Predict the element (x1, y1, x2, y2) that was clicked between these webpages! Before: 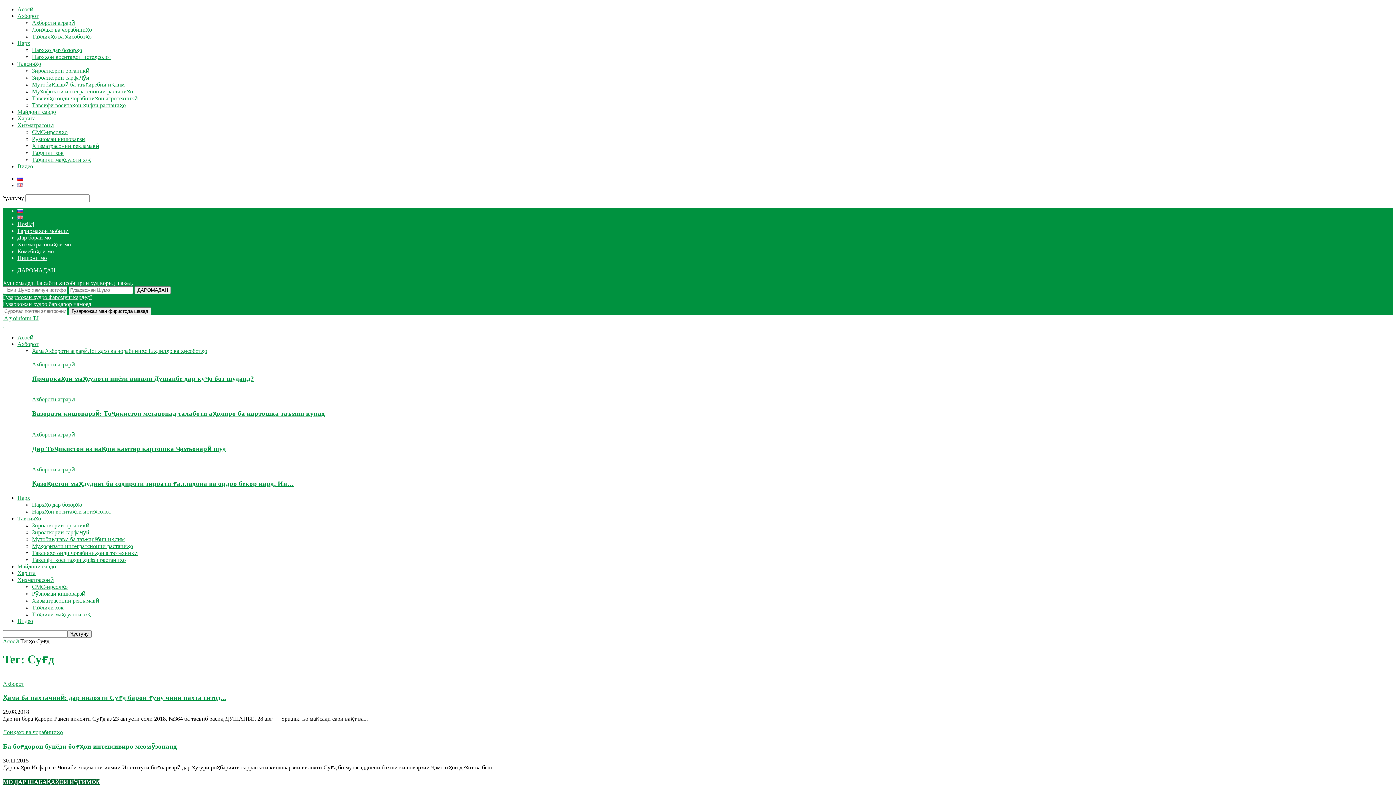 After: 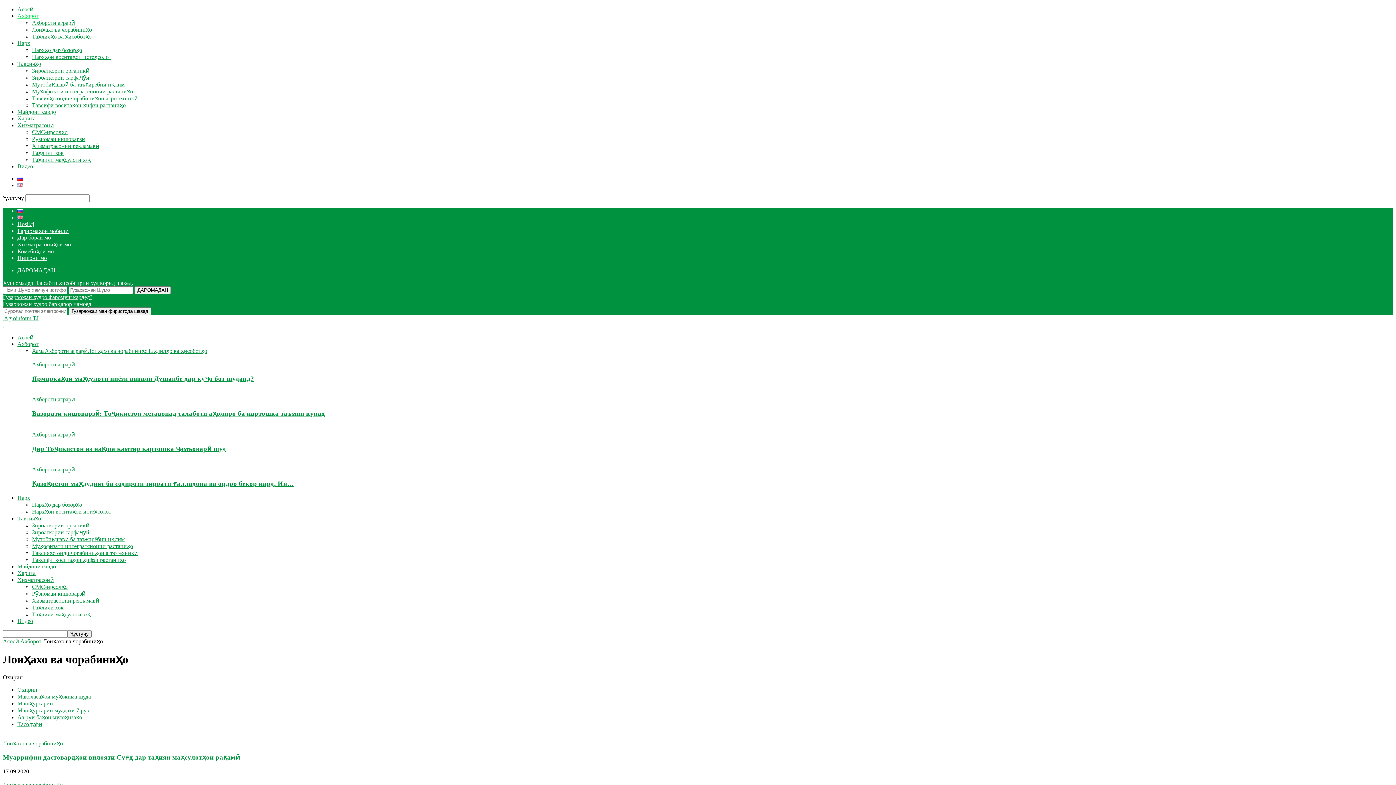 Action: label: Лоиҳахо ва чорабиниҳо bbox: (2, 729, 62, 735)